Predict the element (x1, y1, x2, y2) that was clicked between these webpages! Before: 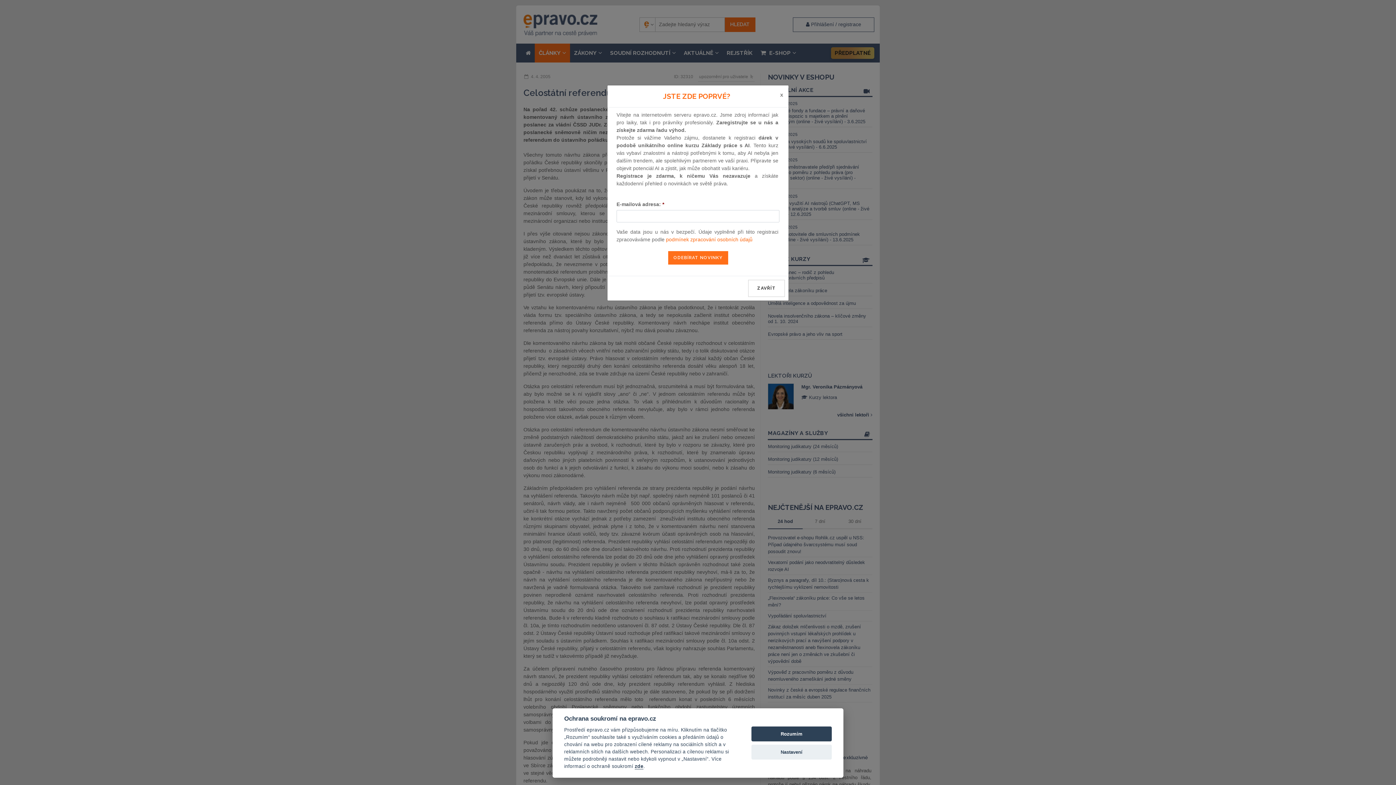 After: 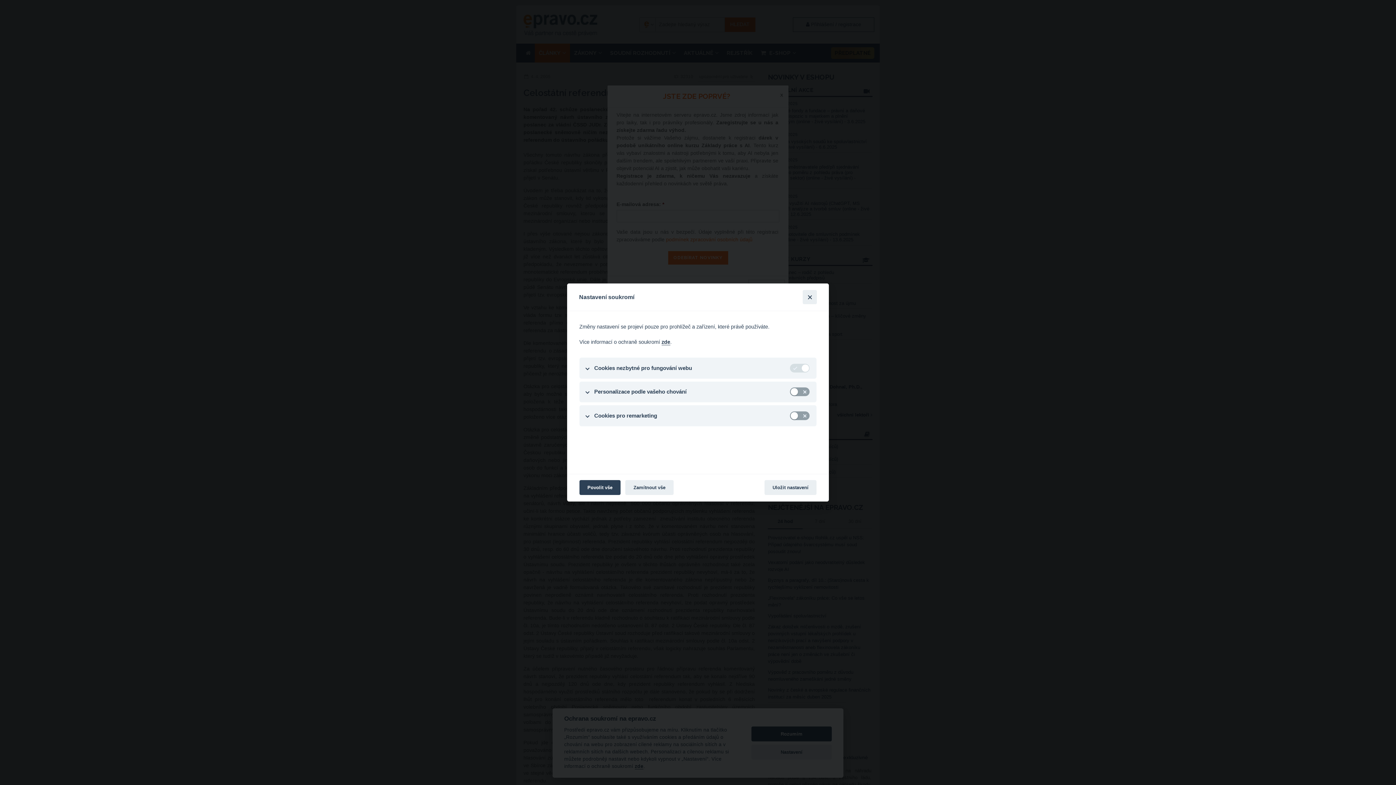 Action: bbox: (751, 744, 832, 759) label: Nastavení